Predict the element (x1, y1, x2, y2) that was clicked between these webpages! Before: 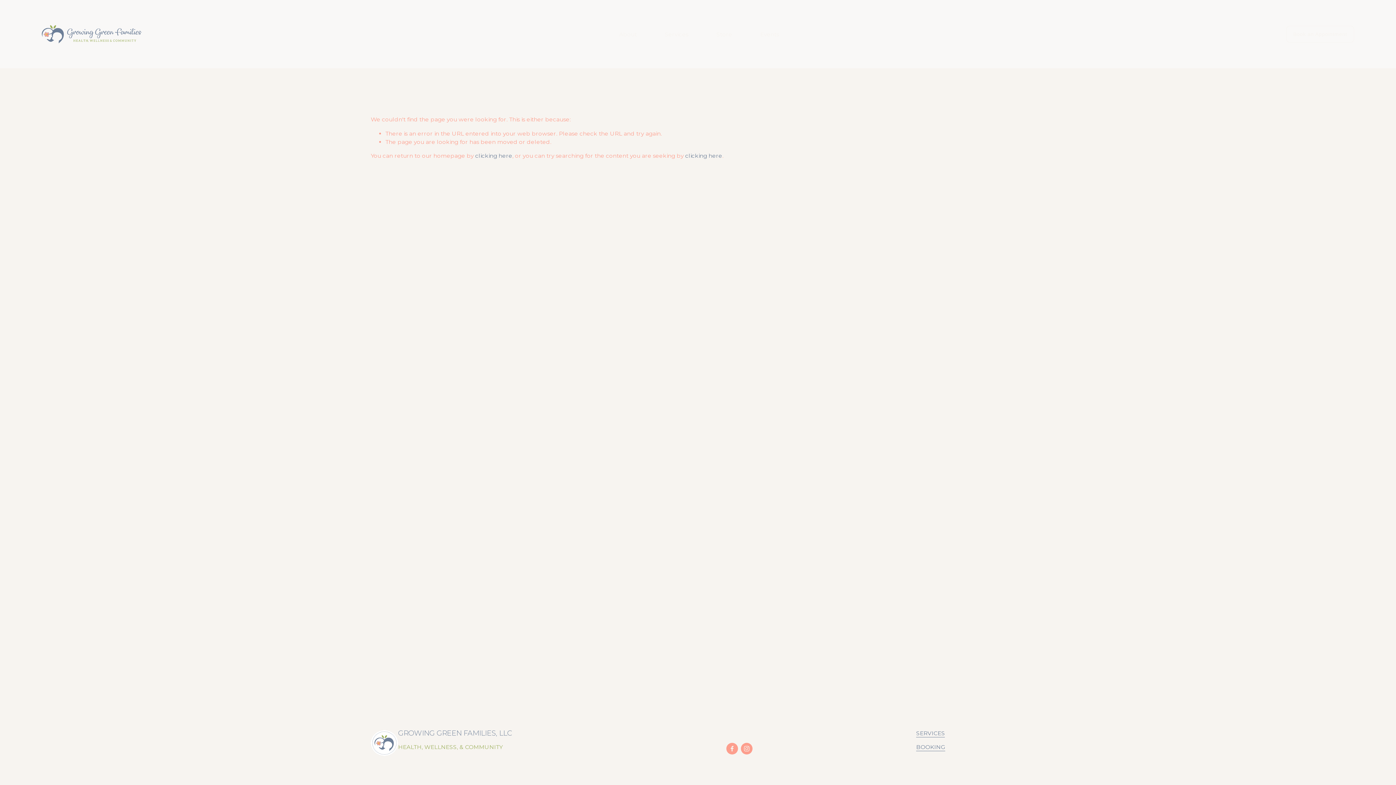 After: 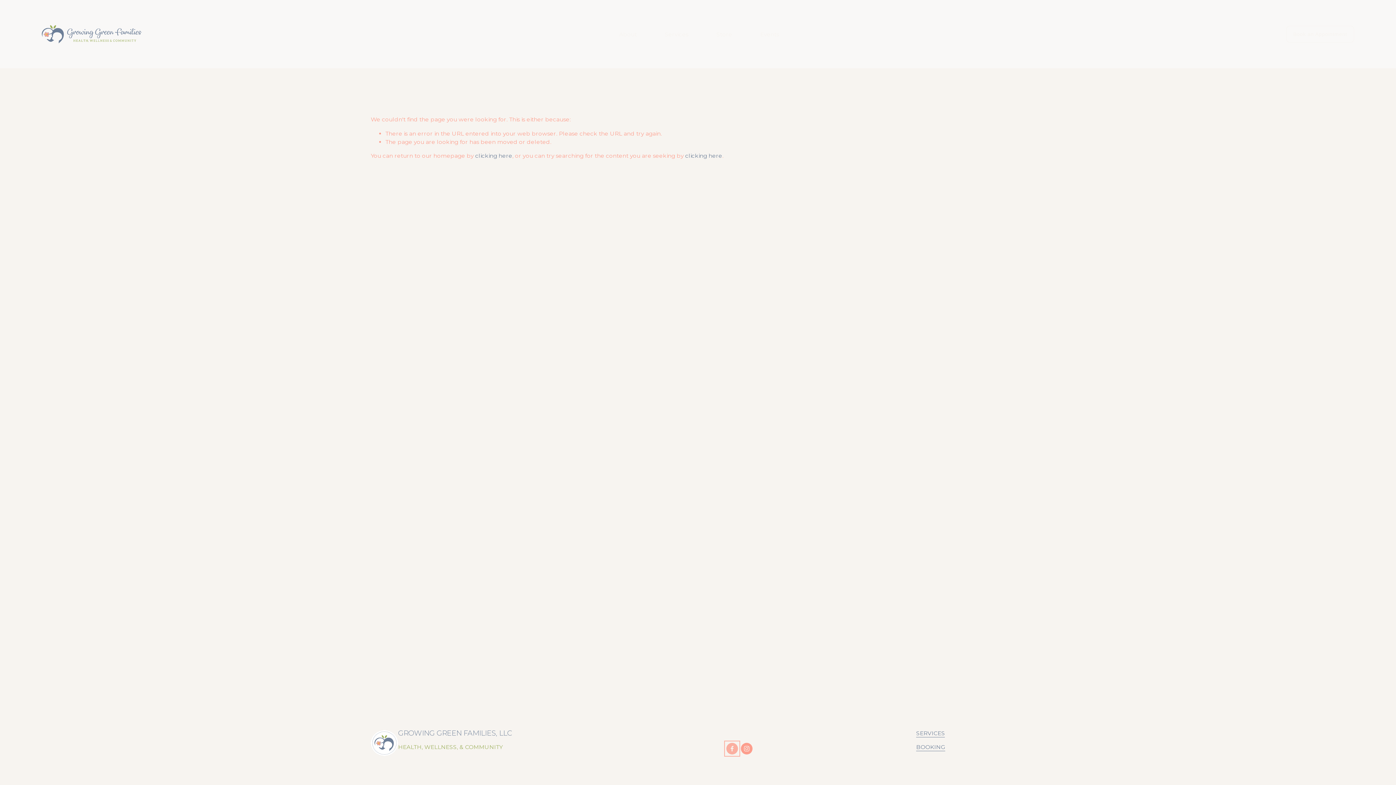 Action: label: Facebook bbox: (726, 743, 738, 754)